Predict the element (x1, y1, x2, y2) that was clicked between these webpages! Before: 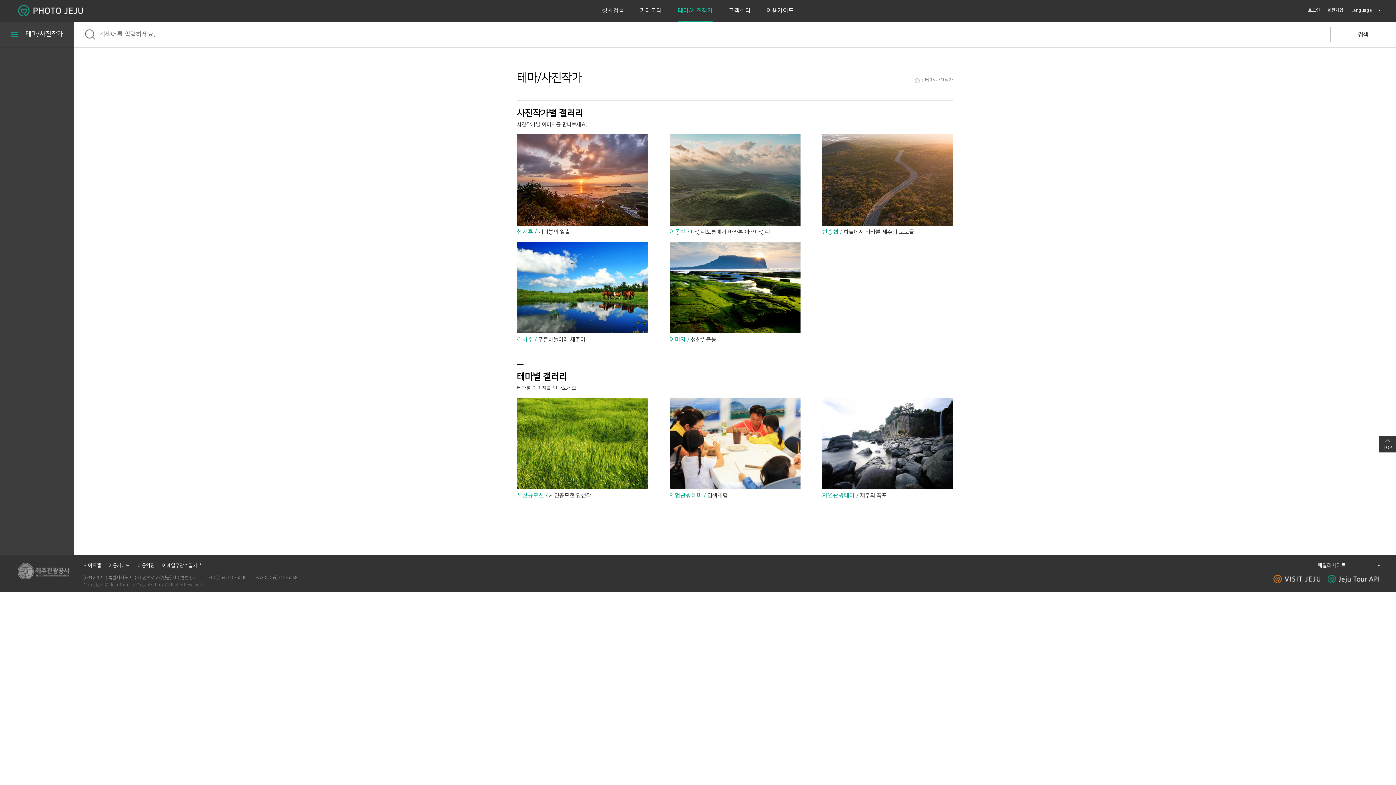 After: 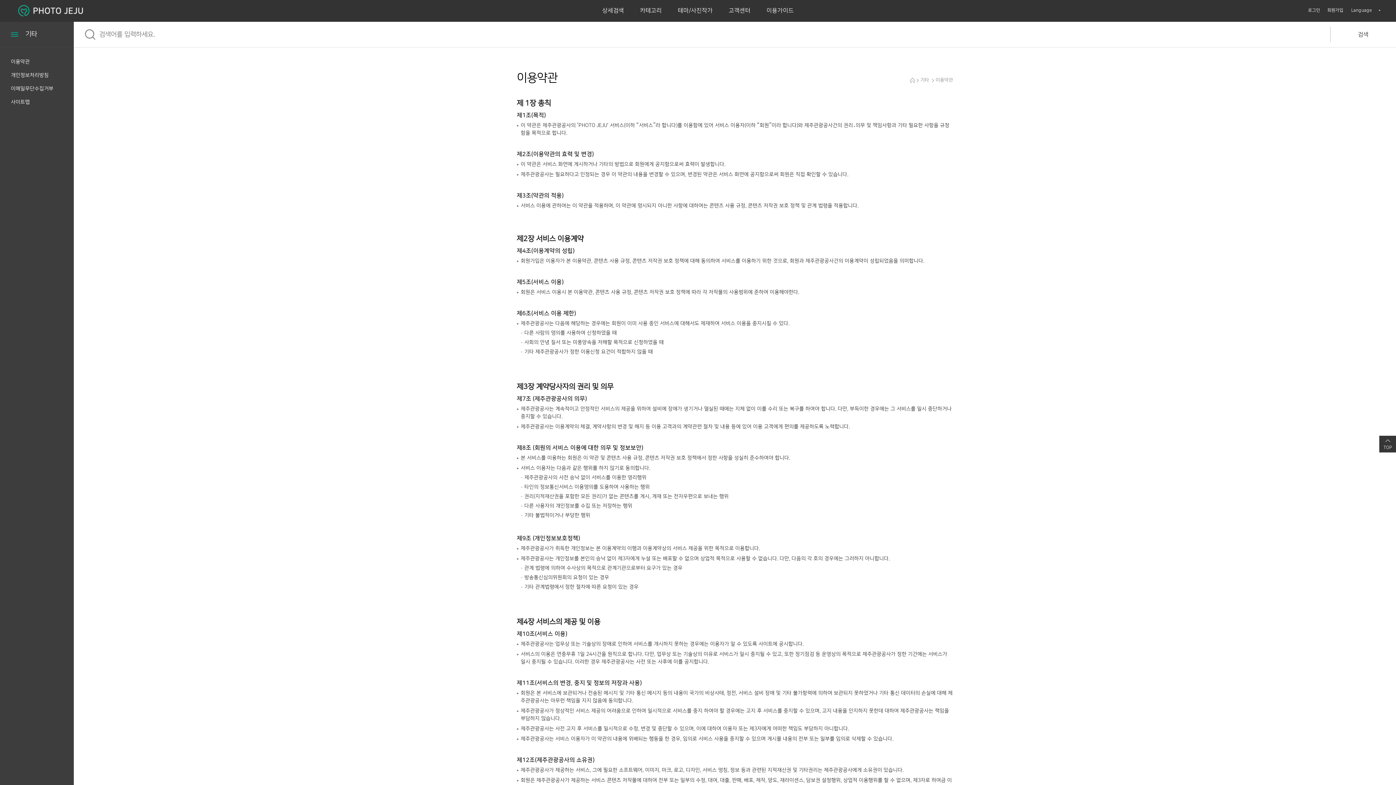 Action: label: 이용약관 bbox: (137, 563, 154, 568)